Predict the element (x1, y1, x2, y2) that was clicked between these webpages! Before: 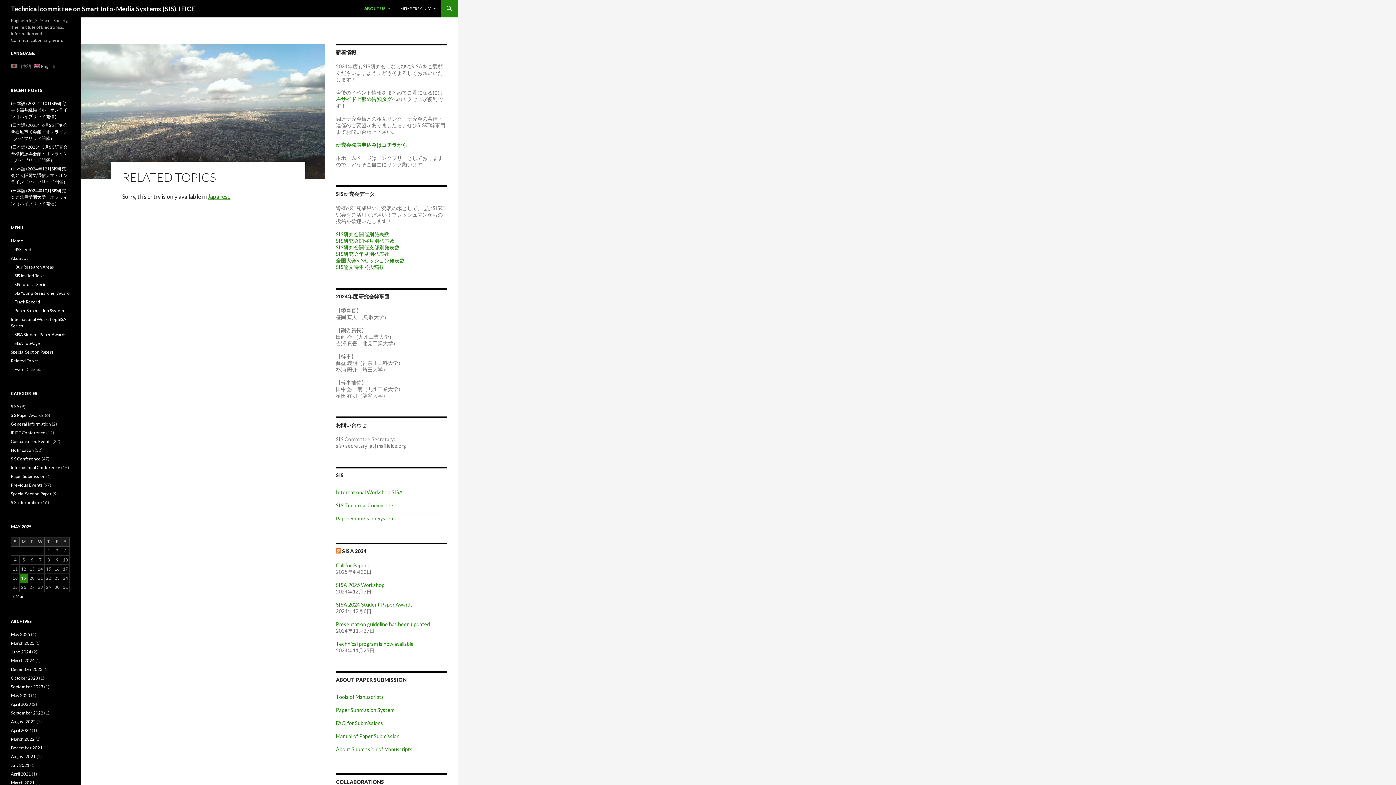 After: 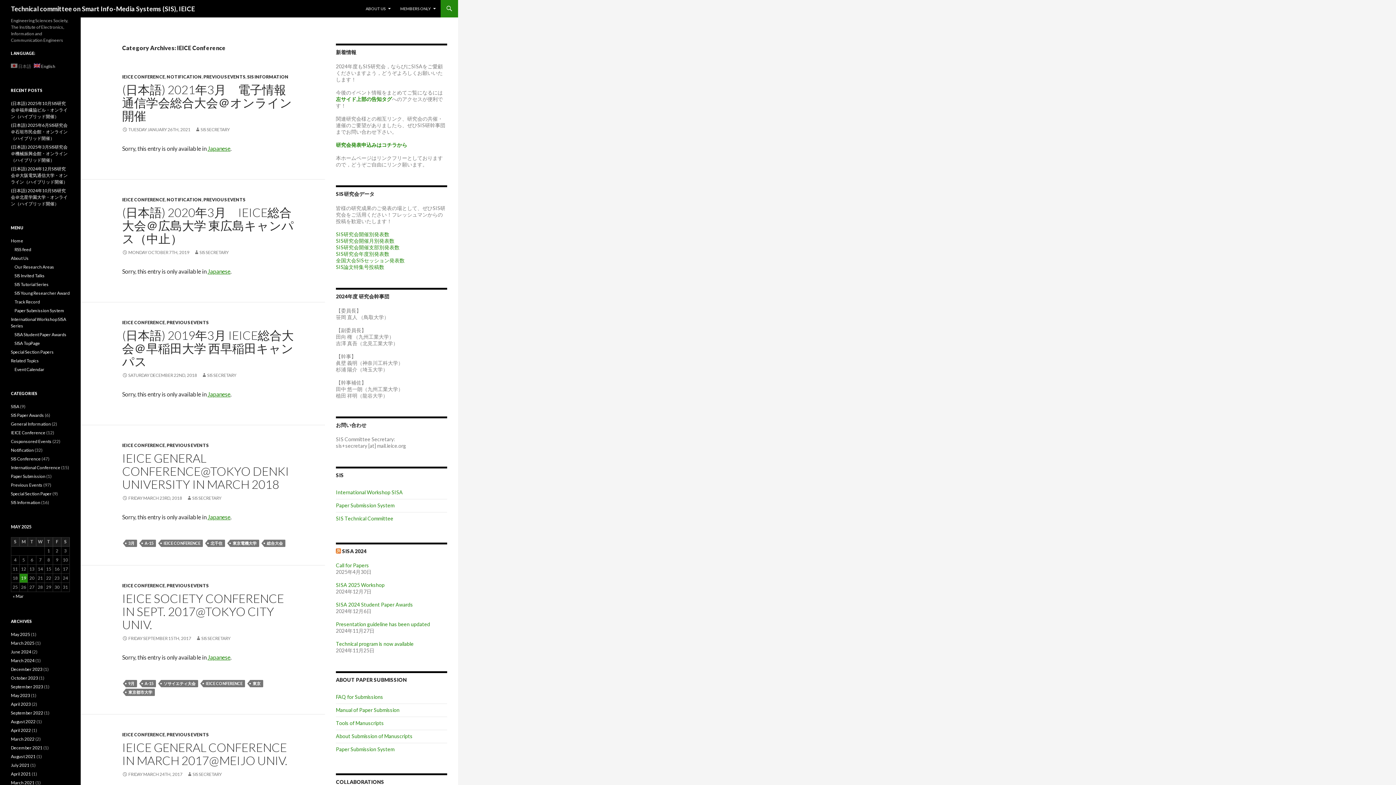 Action: bbox: (10, 430, 45, 435) label: IEICE Conference